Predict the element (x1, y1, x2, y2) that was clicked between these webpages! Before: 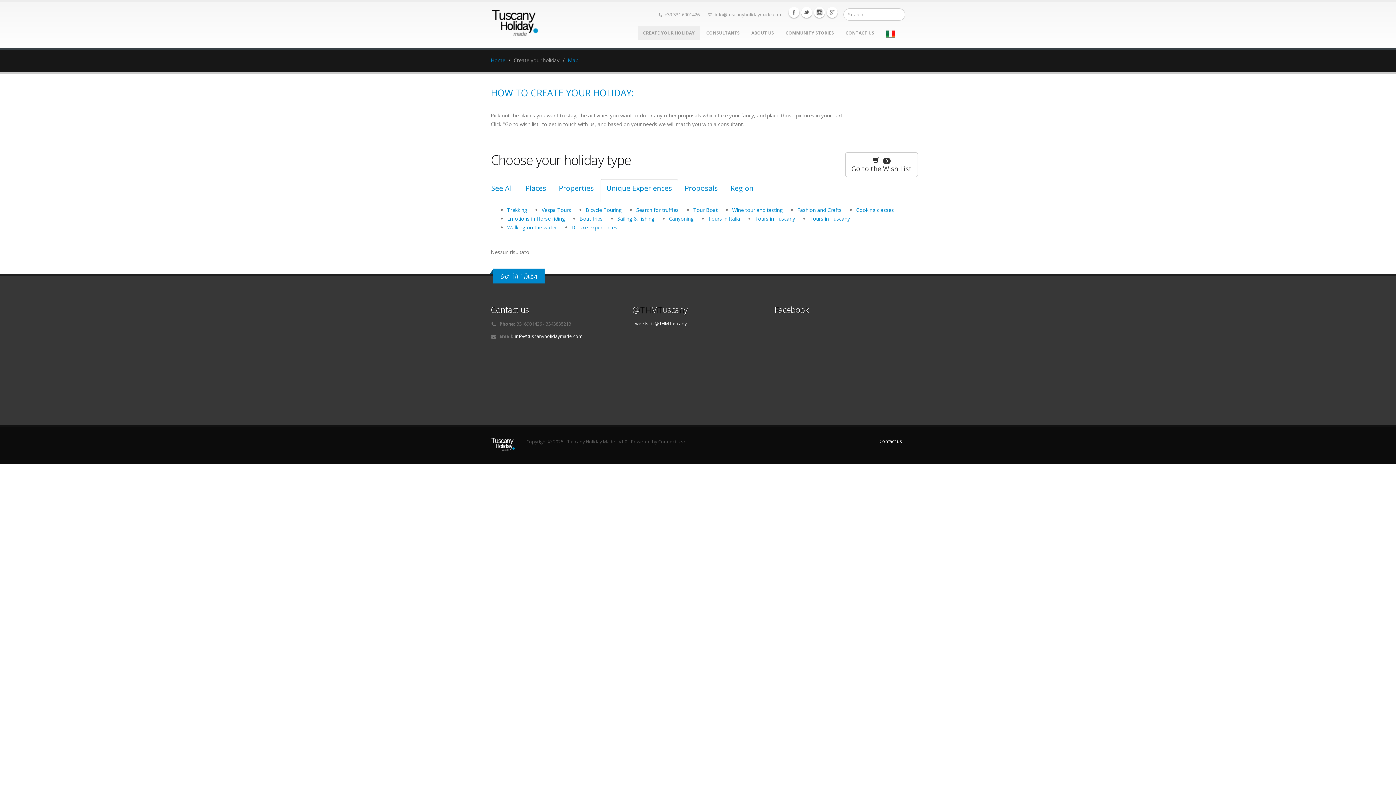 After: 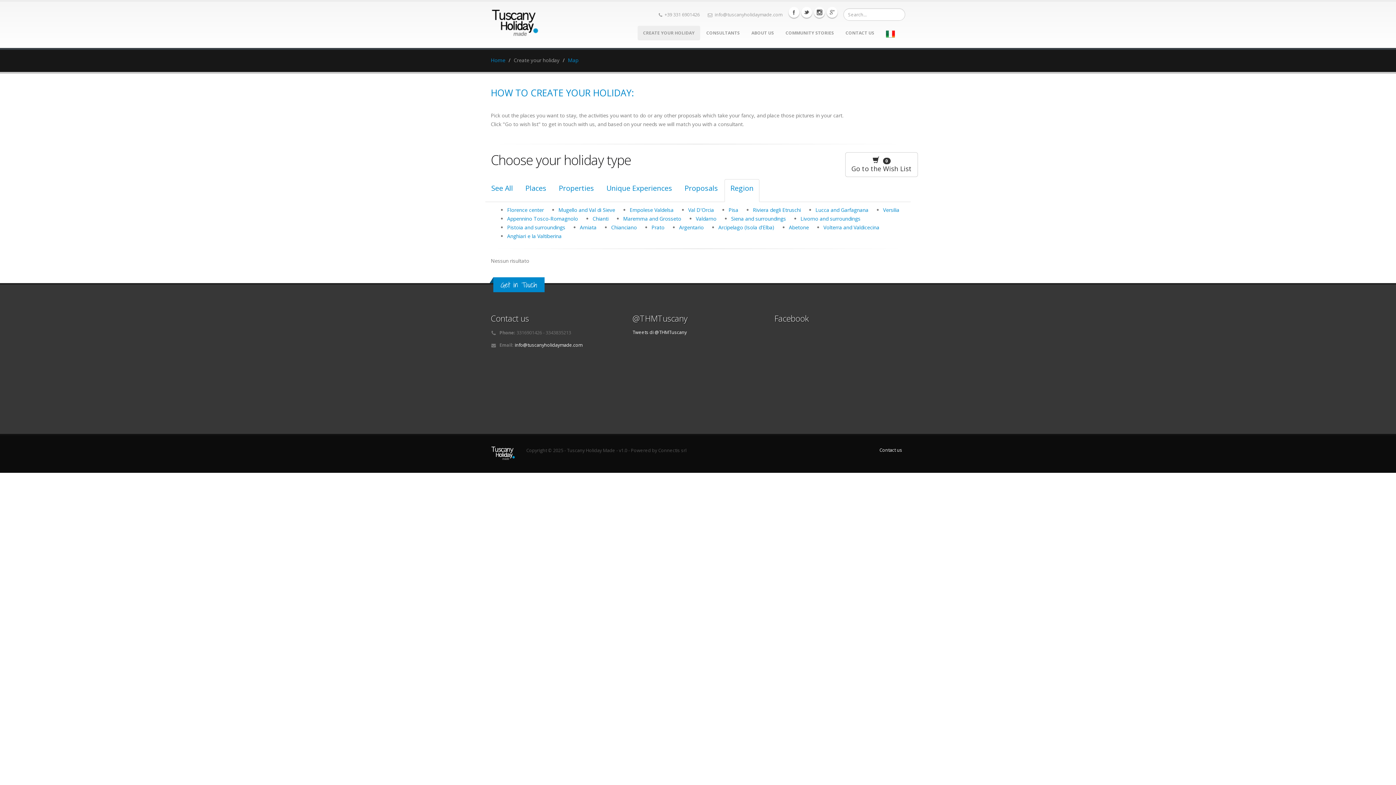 Action: label: Region bbox: (724, 179, 759, 202)